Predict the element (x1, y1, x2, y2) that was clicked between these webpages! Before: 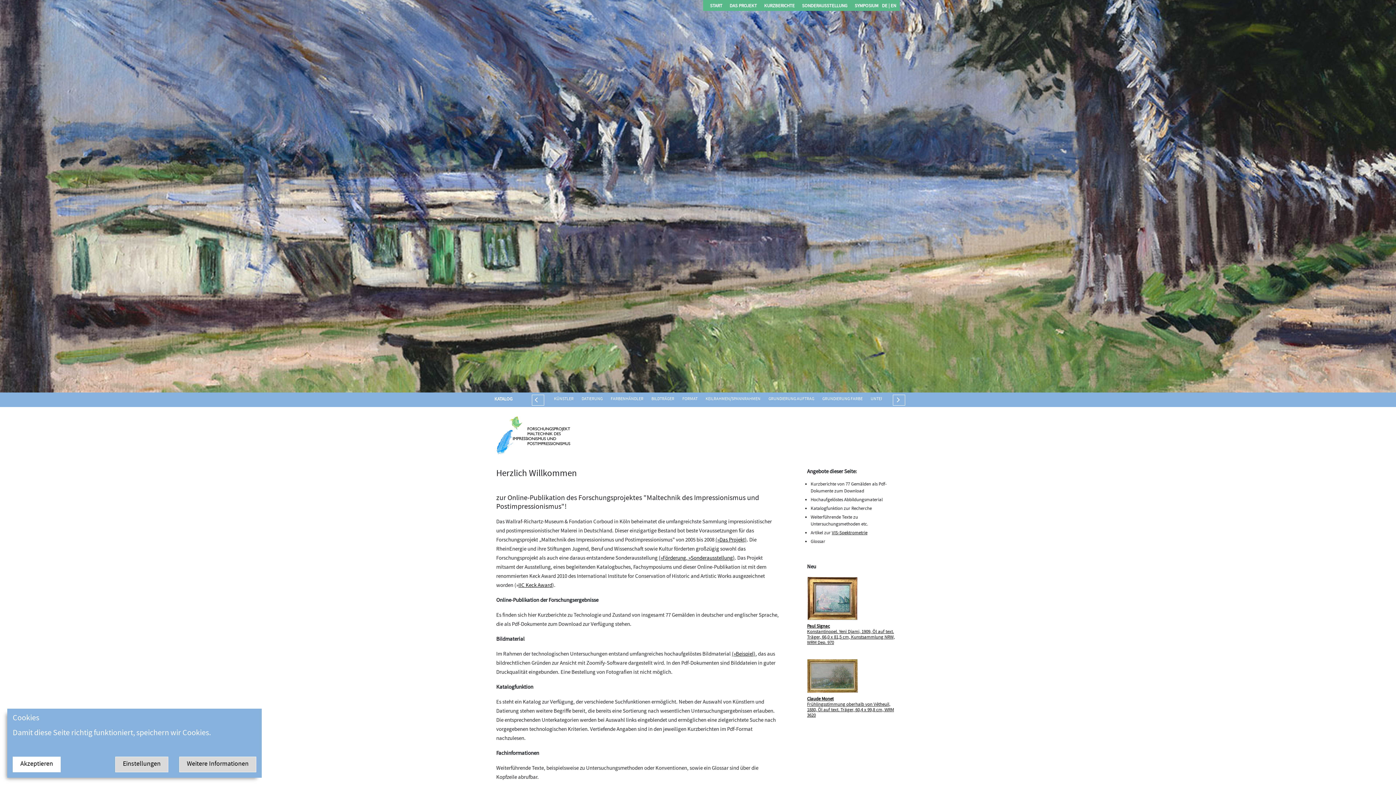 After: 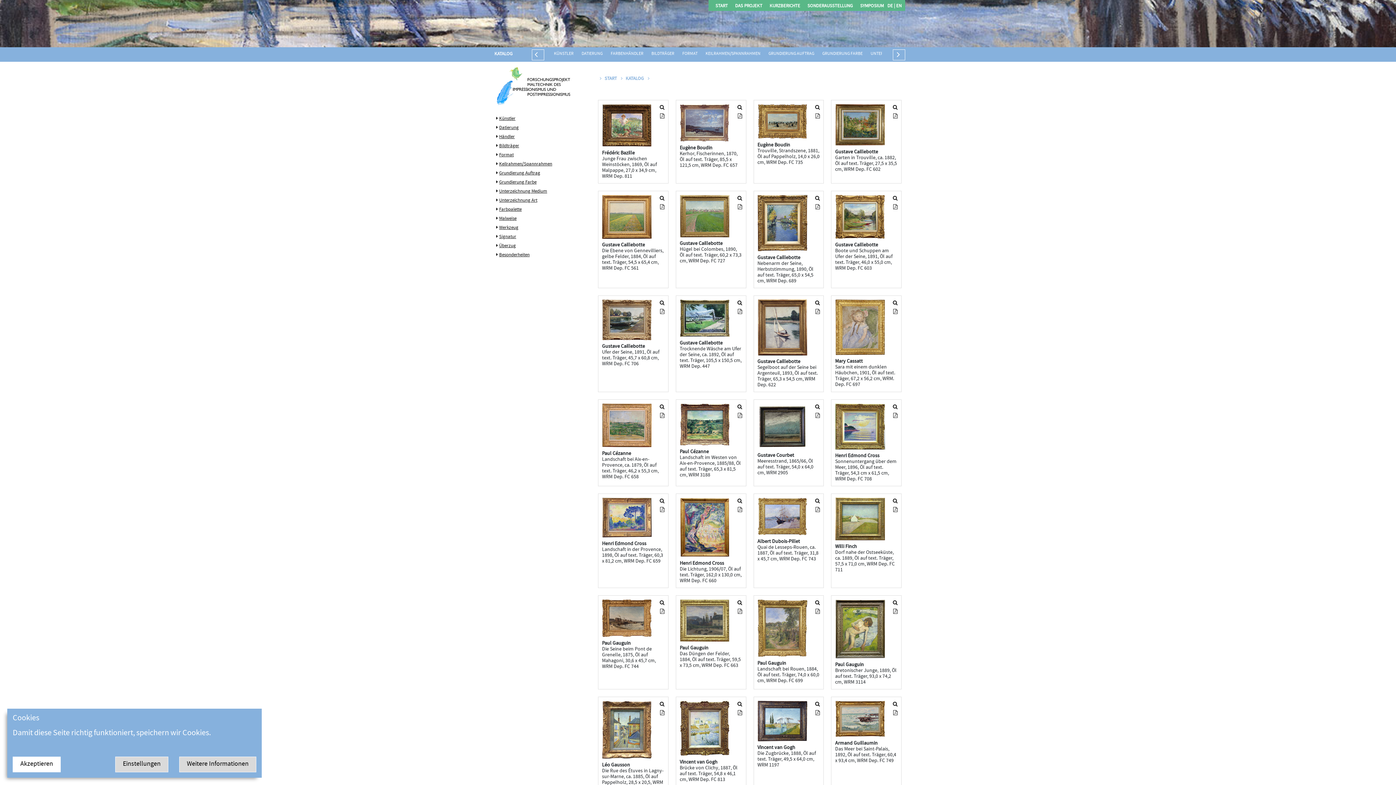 Action: bbox: (494, 396, 512, 403) label: KATALOG